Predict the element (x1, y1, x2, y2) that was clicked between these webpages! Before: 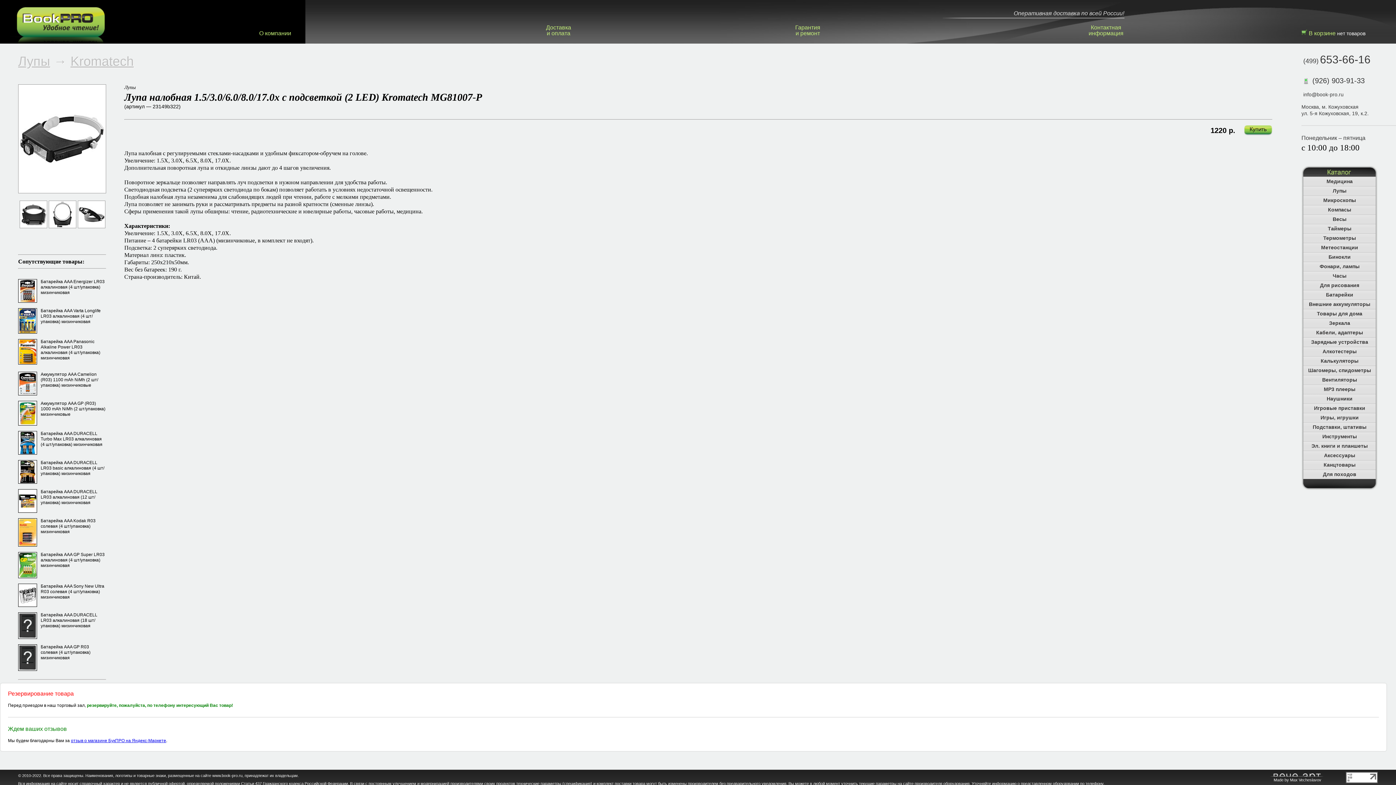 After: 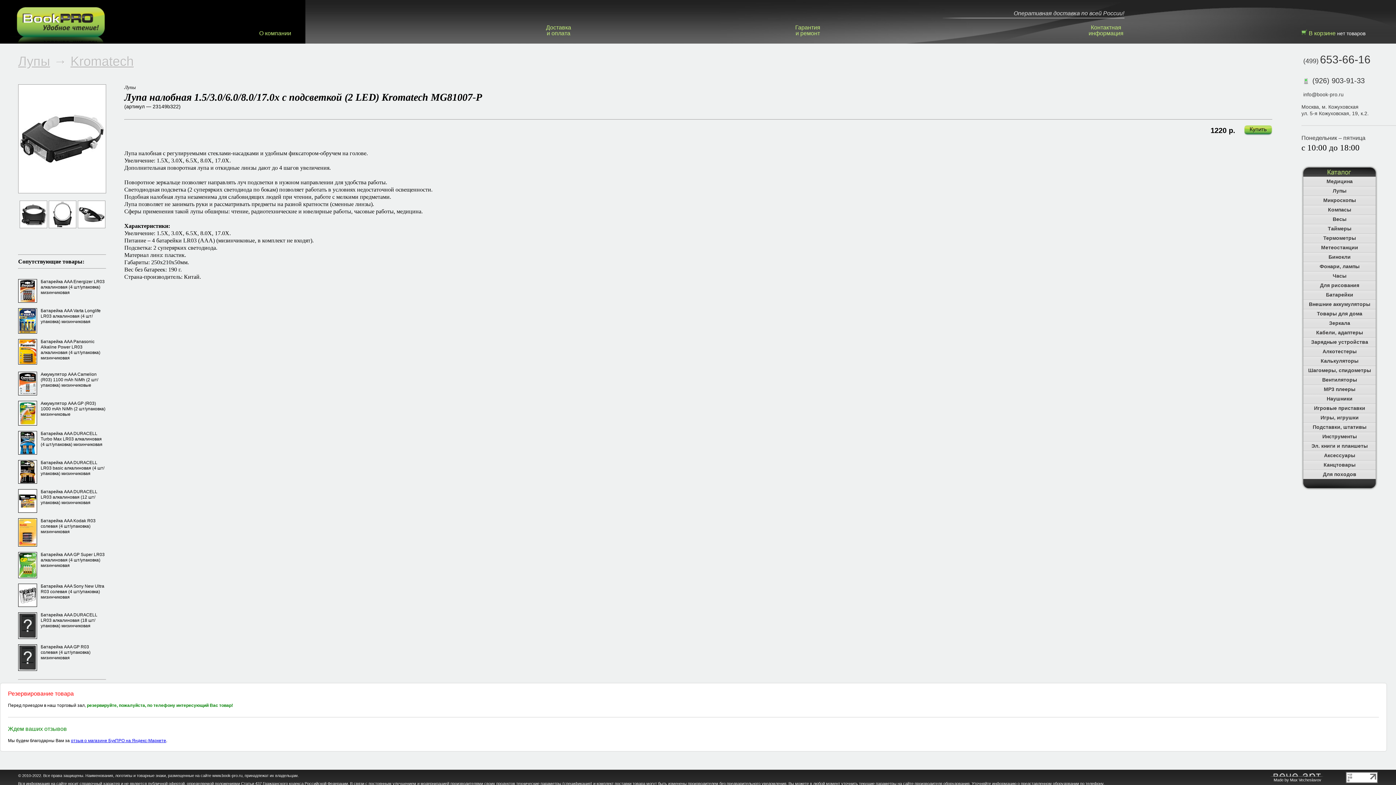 Action: label: отзыв о магазине БукПРО на Яндекс-Маркете bbox: (70, 738, 166, 743)